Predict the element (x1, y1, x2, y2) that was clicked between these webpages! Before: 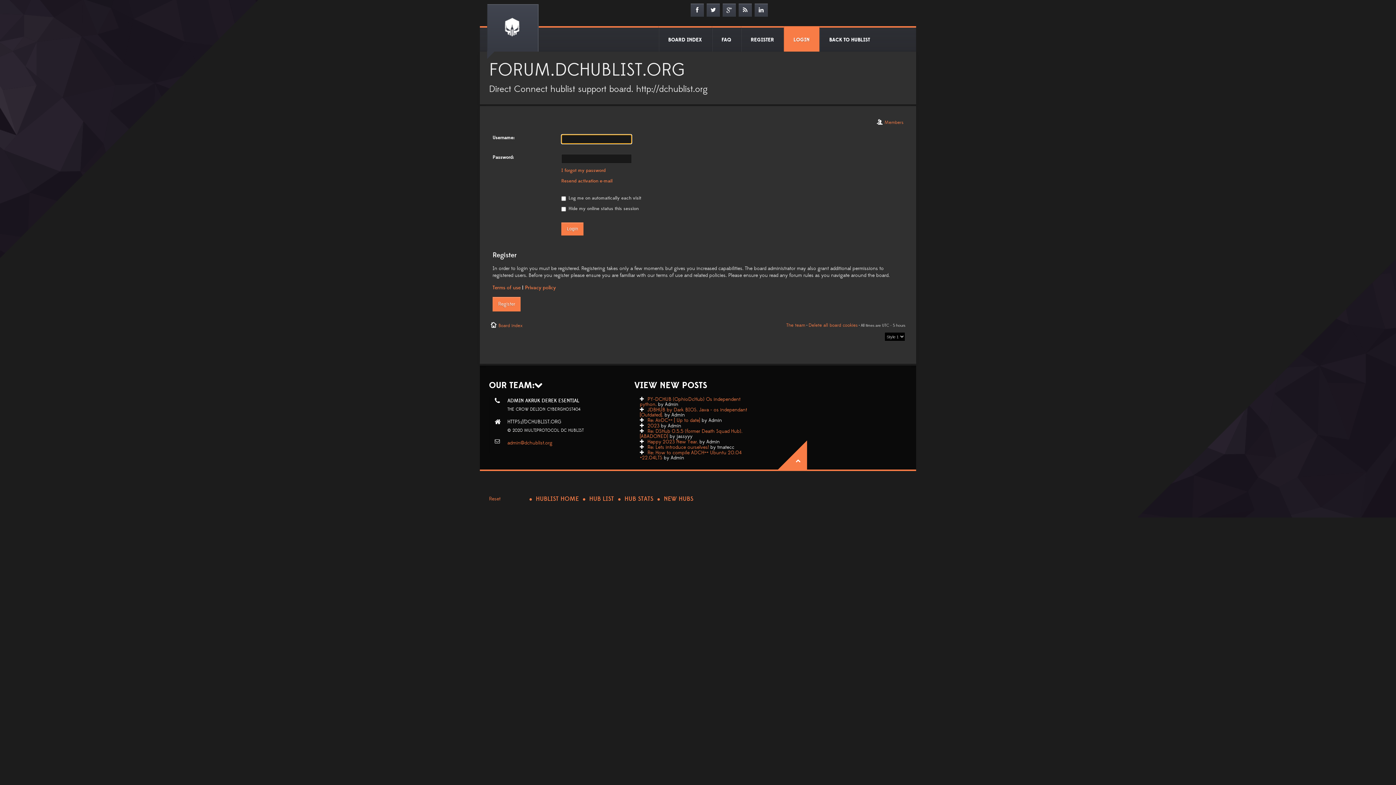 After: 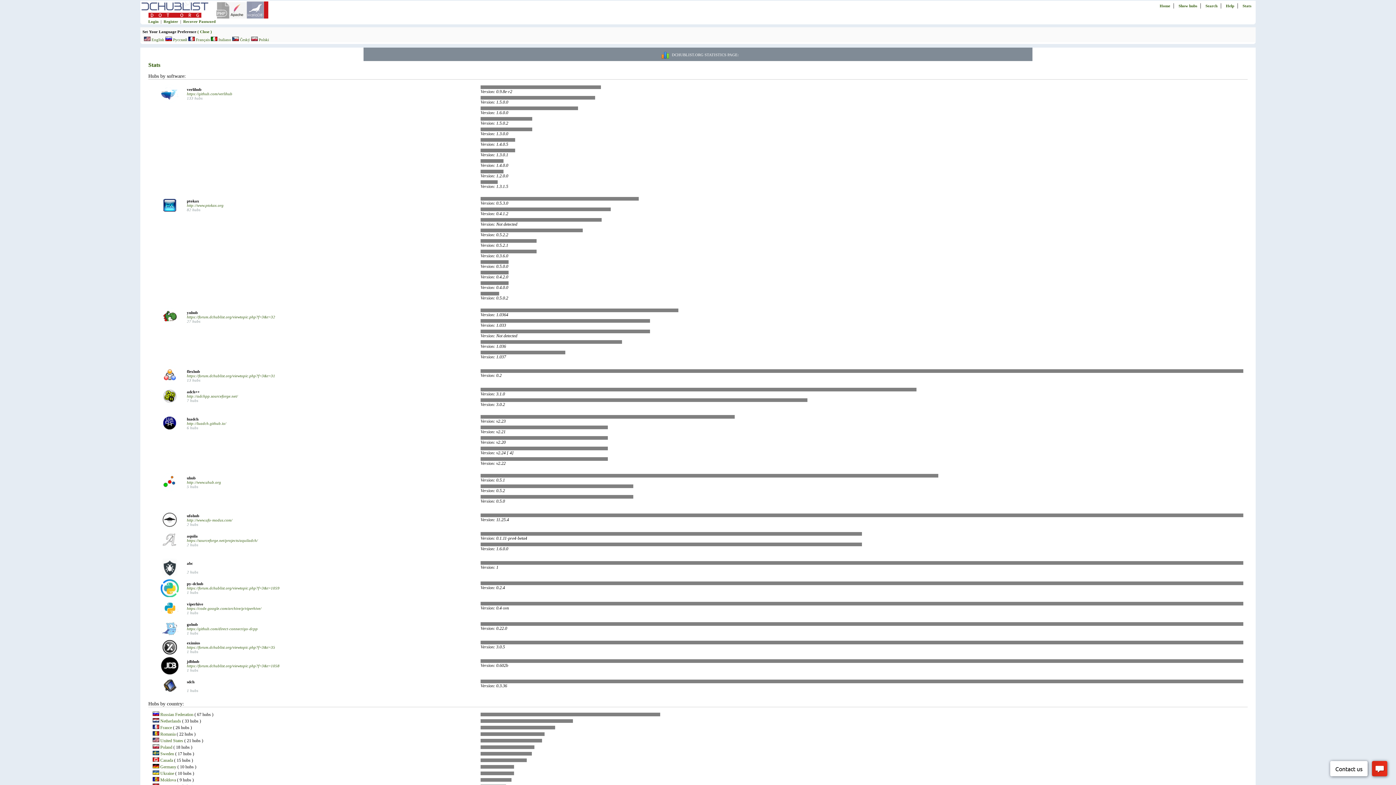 Action: label: HUB STATS bbox: (617, 495, 653, 504)